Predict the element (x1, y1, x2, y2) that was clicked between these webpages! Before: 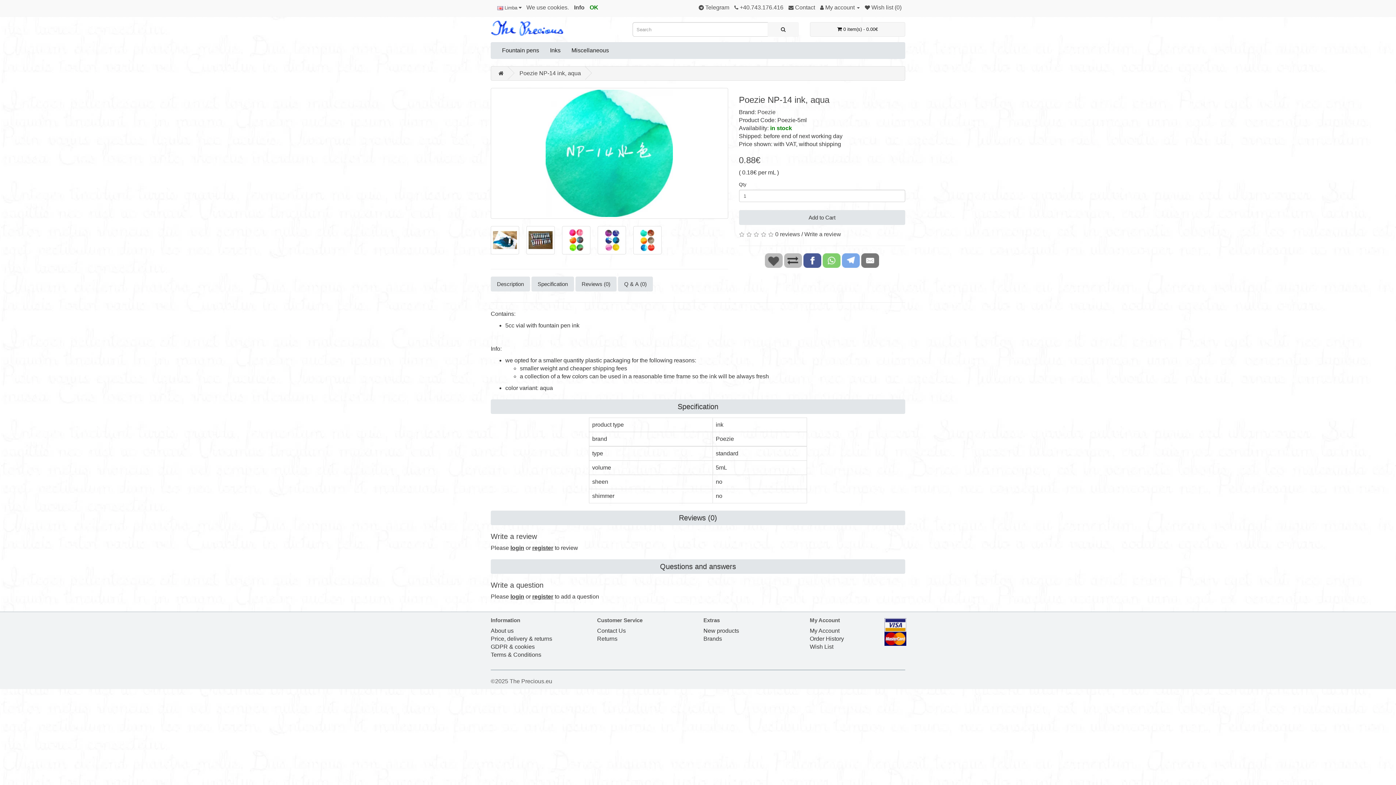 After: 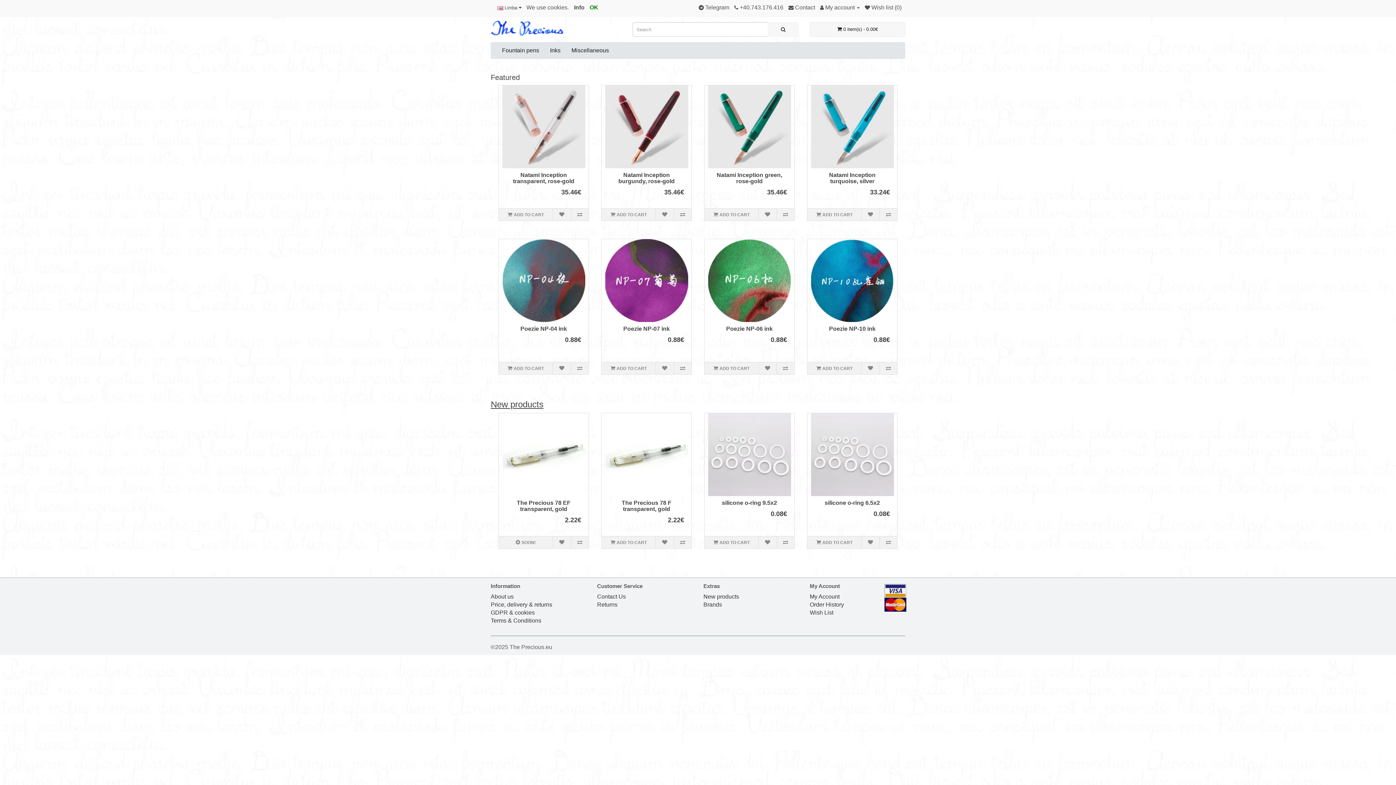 Action: bbox: (498, 70, 503, 76)